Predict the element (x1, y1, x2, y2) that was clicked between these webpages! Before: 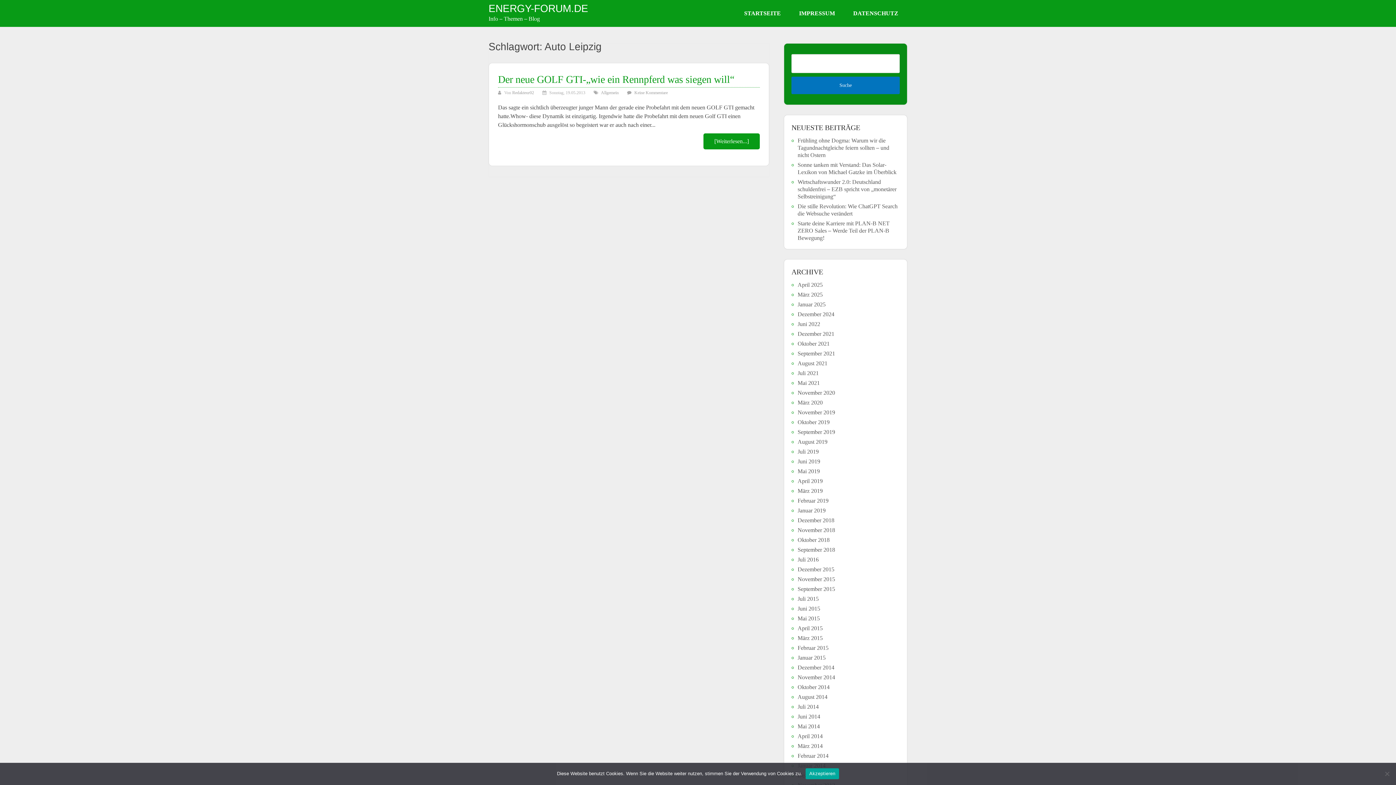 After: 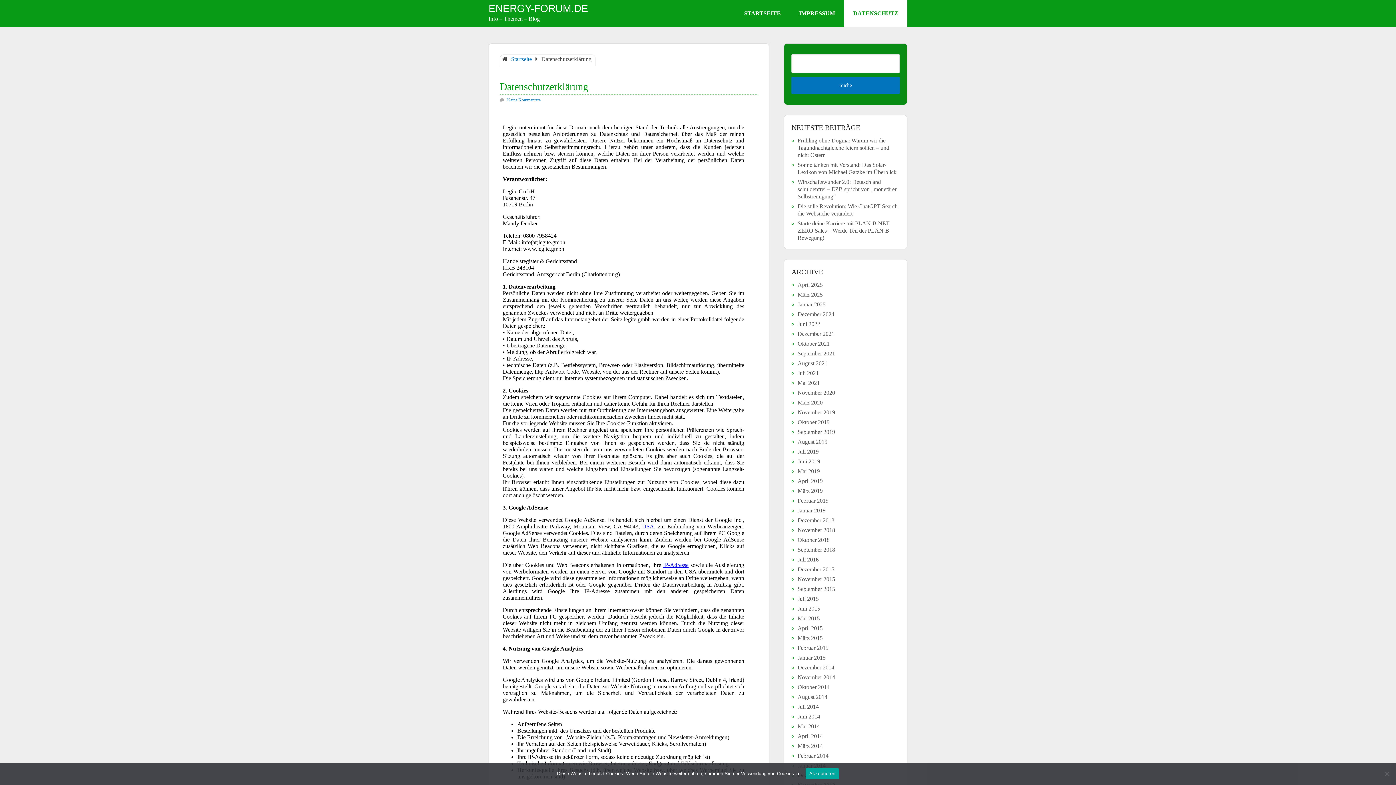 Action: bbox: (844, 0, 907, 26) label: DATENSCHUTZ